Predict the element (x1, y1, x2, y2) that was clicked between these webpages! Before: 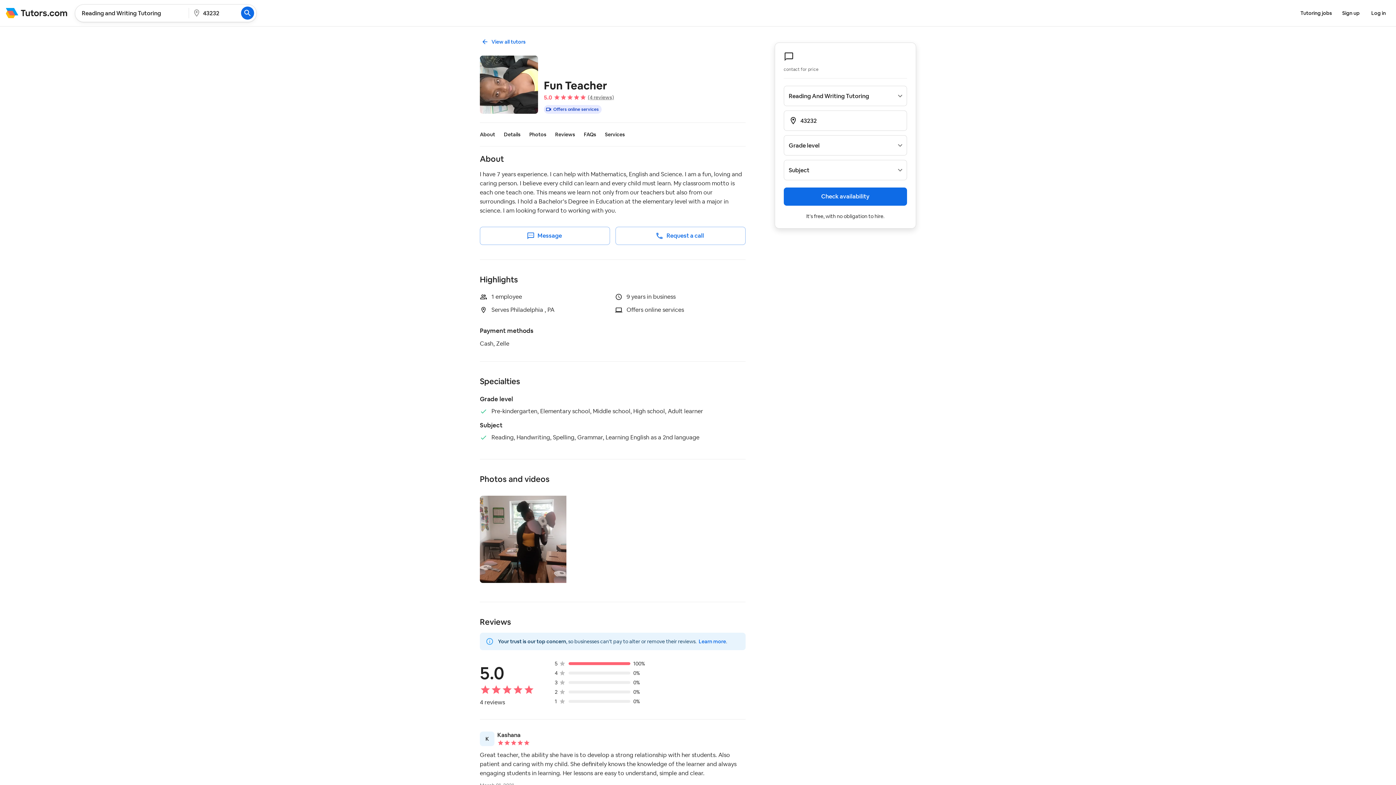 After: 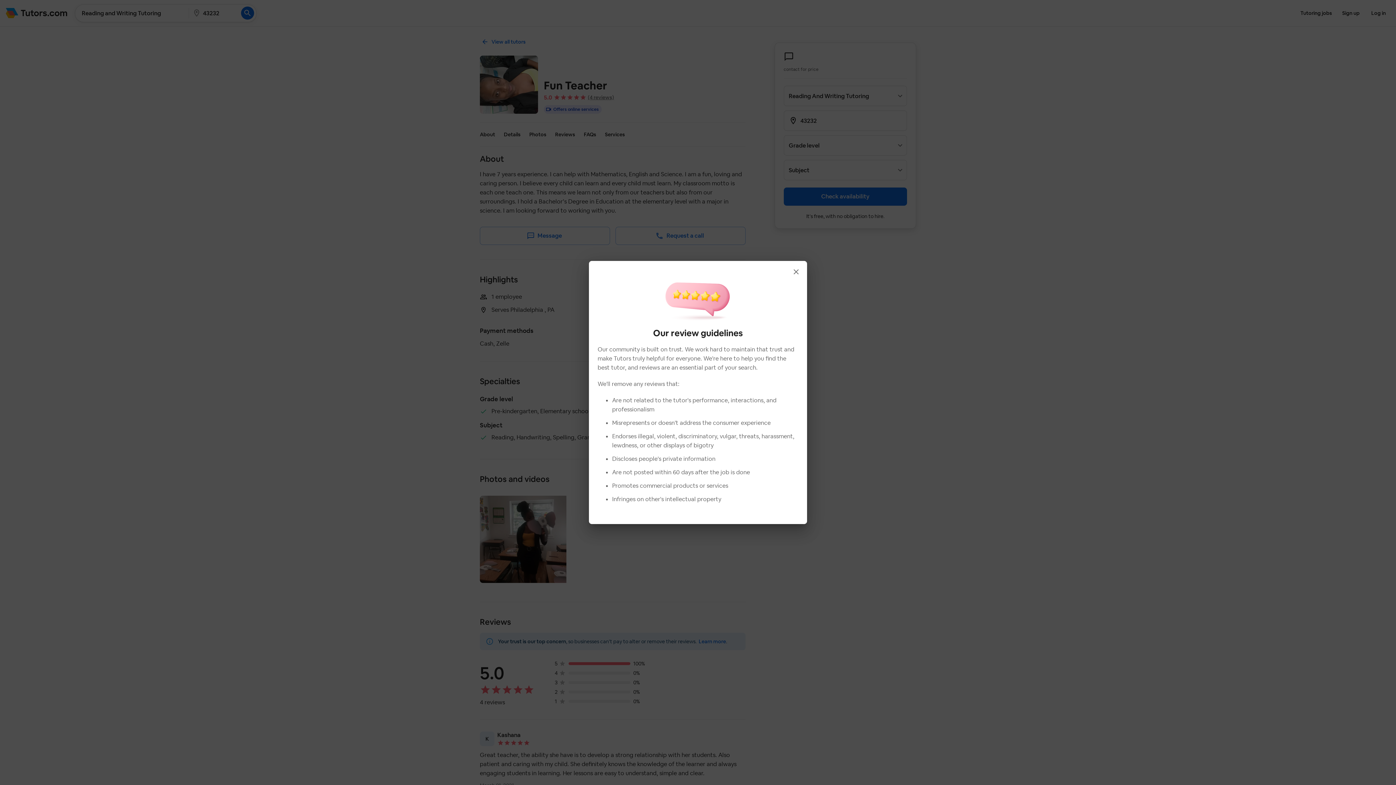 Action: bbox: (698, 638, 726, 645) label: Customer reviews policy